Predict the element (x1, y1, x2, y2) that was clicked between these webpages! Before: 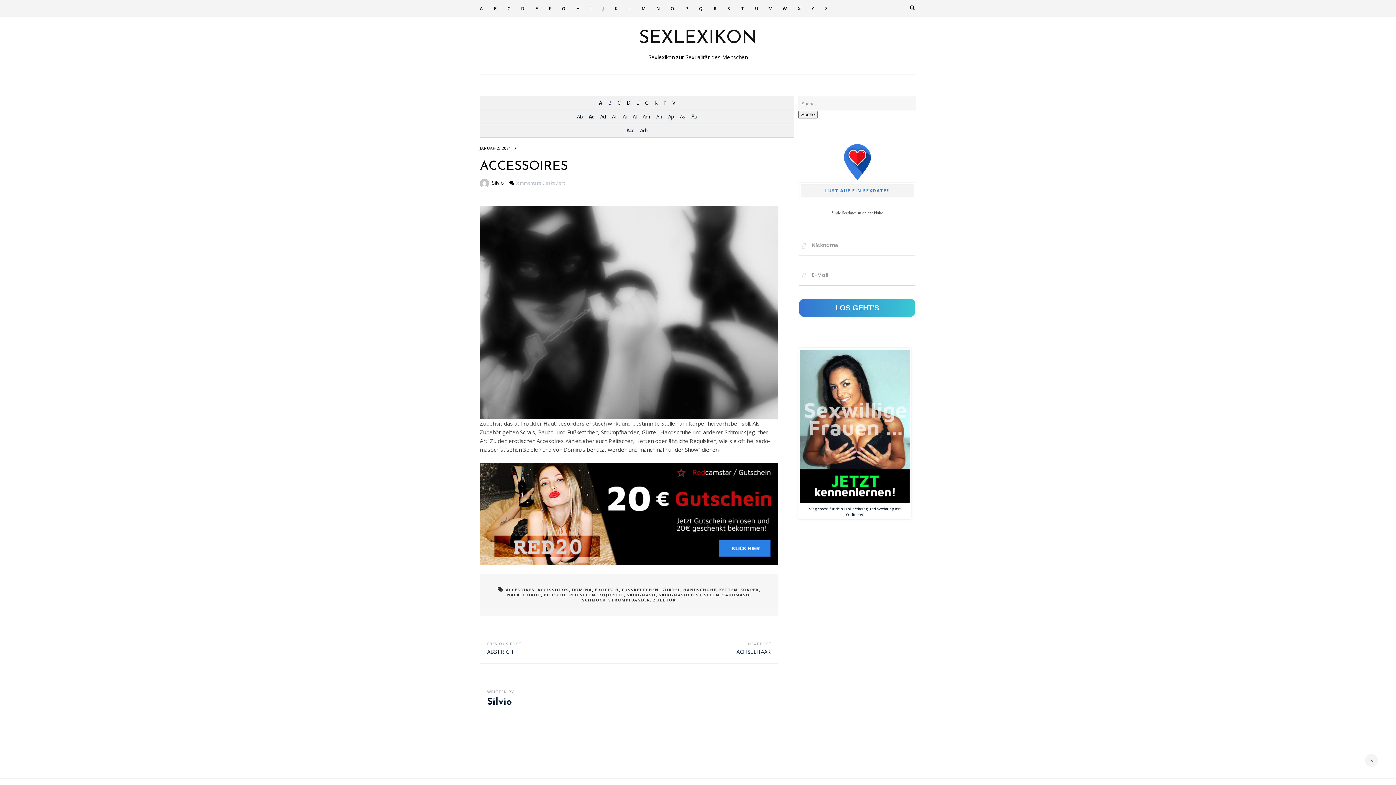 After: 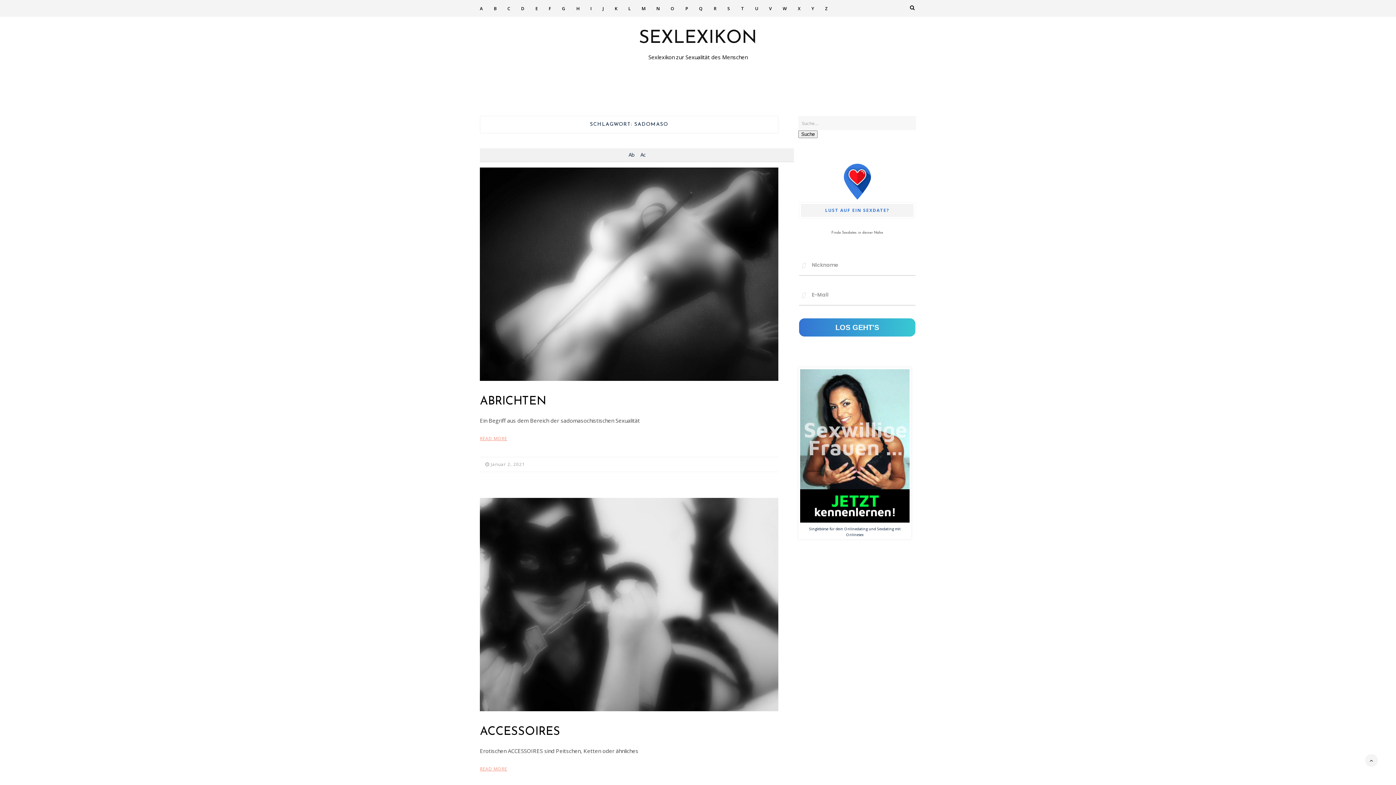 Action: label: SADOMASO bbox: (722, 592, 749, 597)